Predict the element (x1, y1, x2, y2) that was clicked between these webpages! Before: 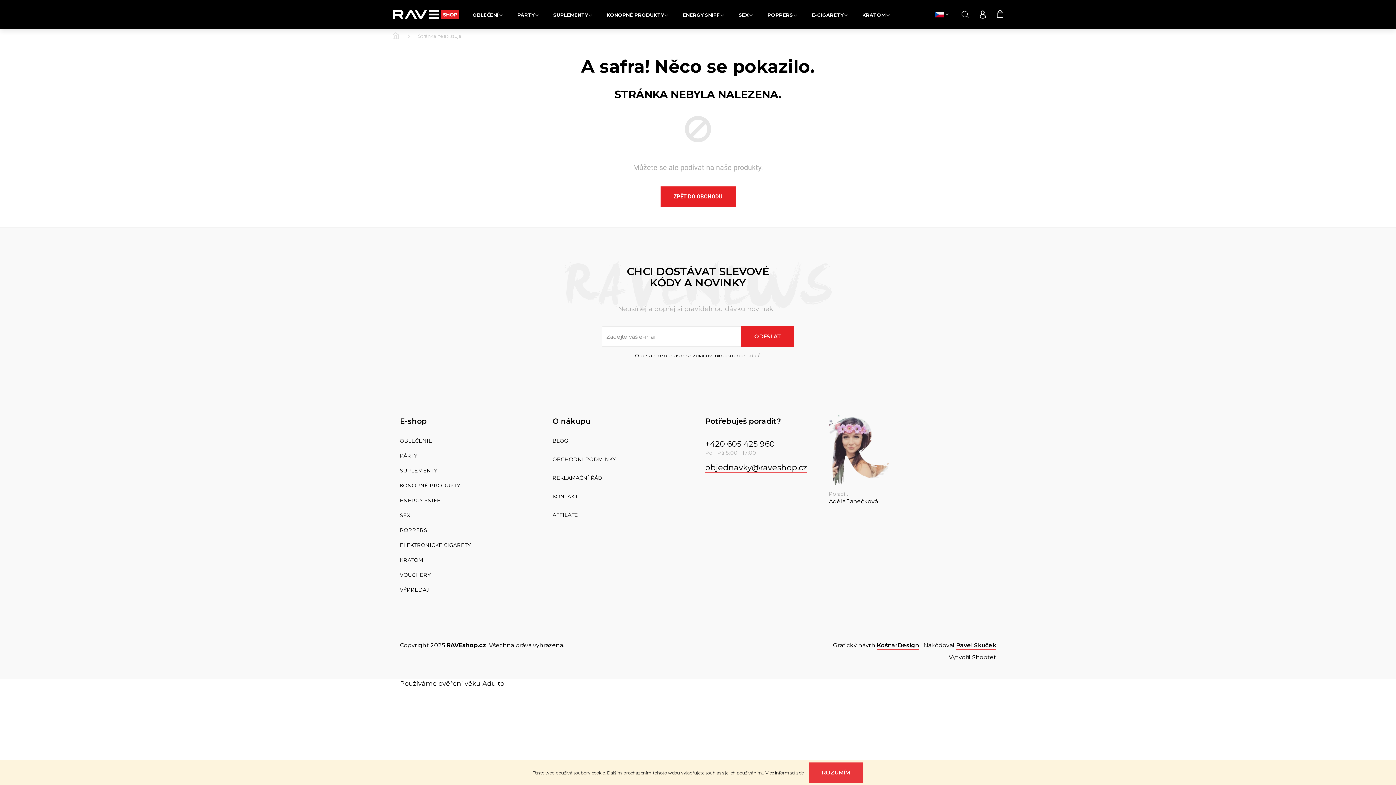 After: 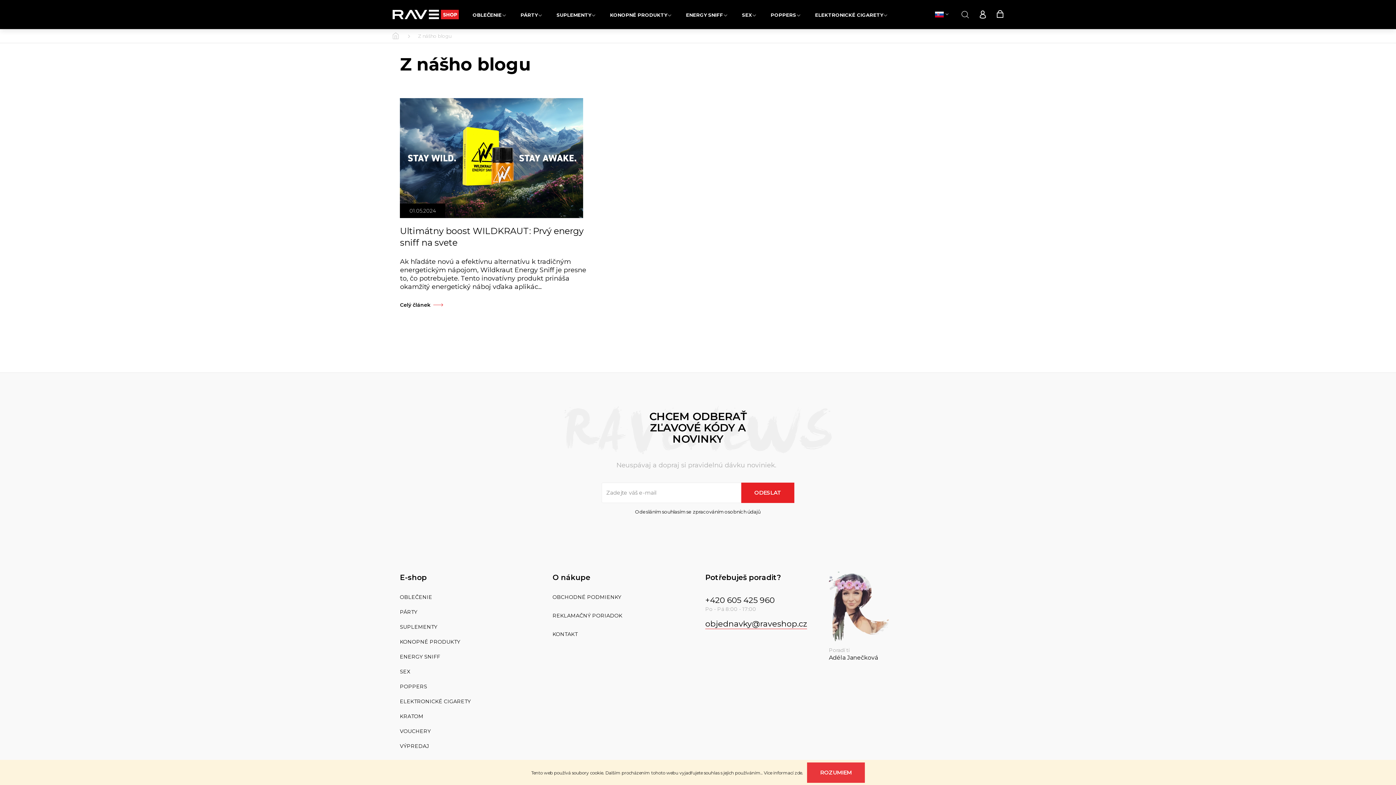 Action: label: BLOG bbox: (552, 438, 568, 444)